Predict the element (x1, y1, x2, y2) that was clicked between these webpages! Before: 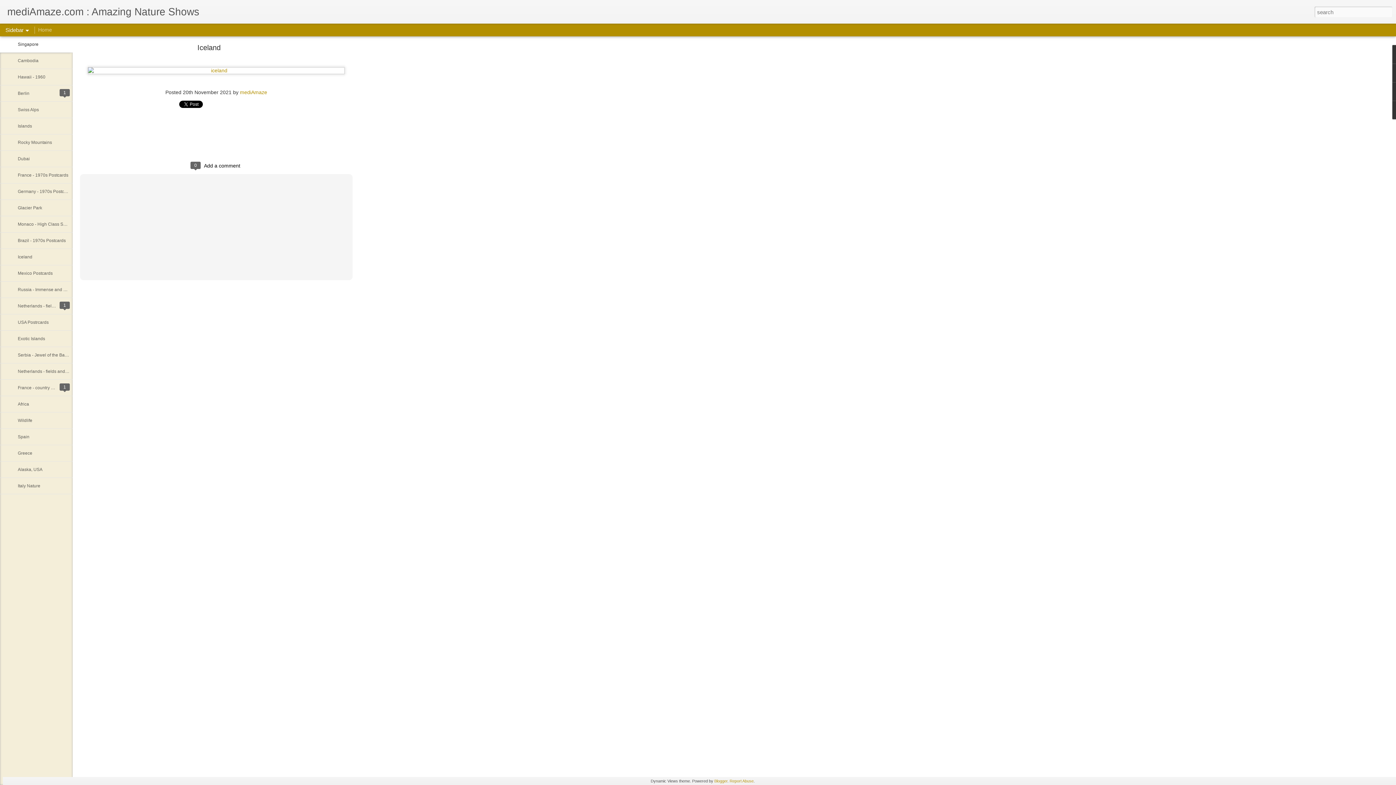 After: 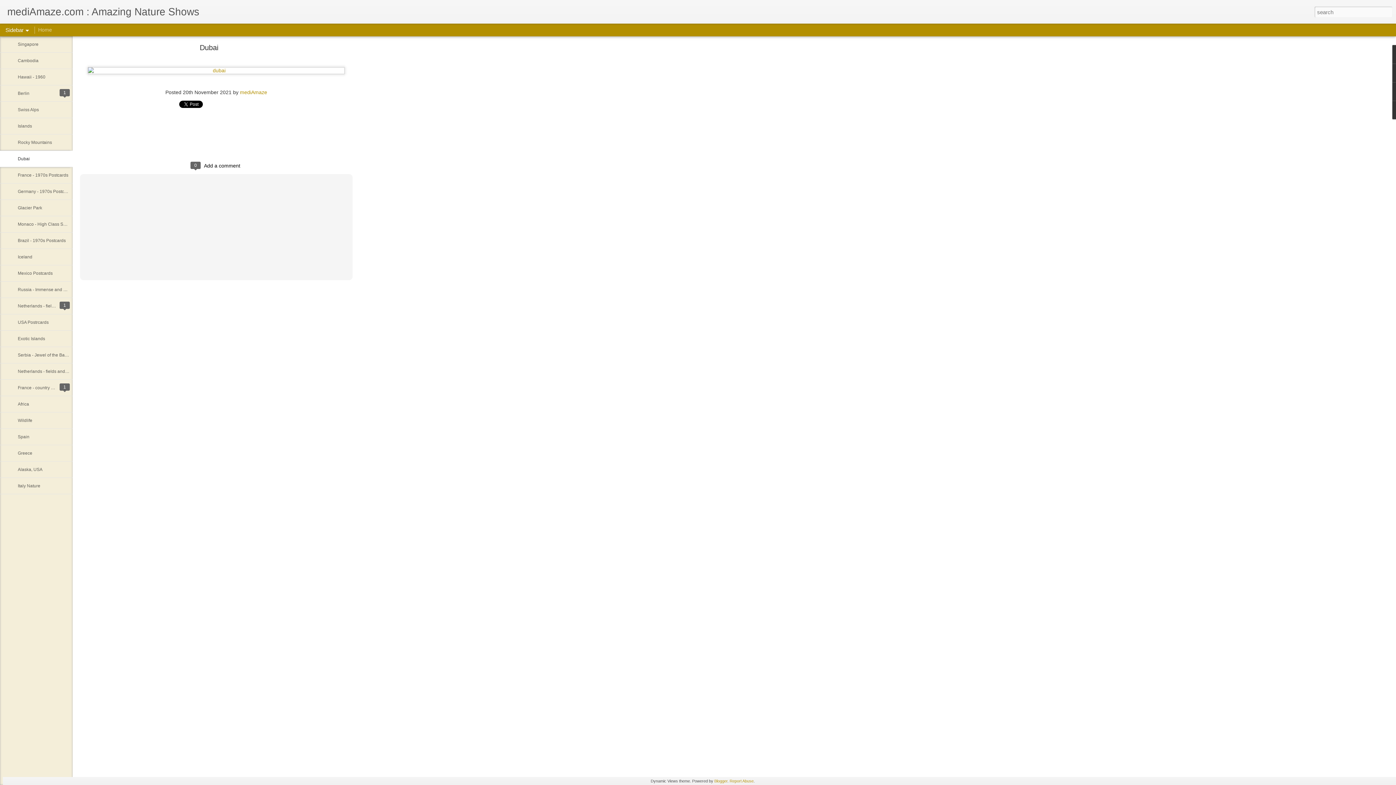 Action: label: Dubai bbox: (17, 156, 29, 161)